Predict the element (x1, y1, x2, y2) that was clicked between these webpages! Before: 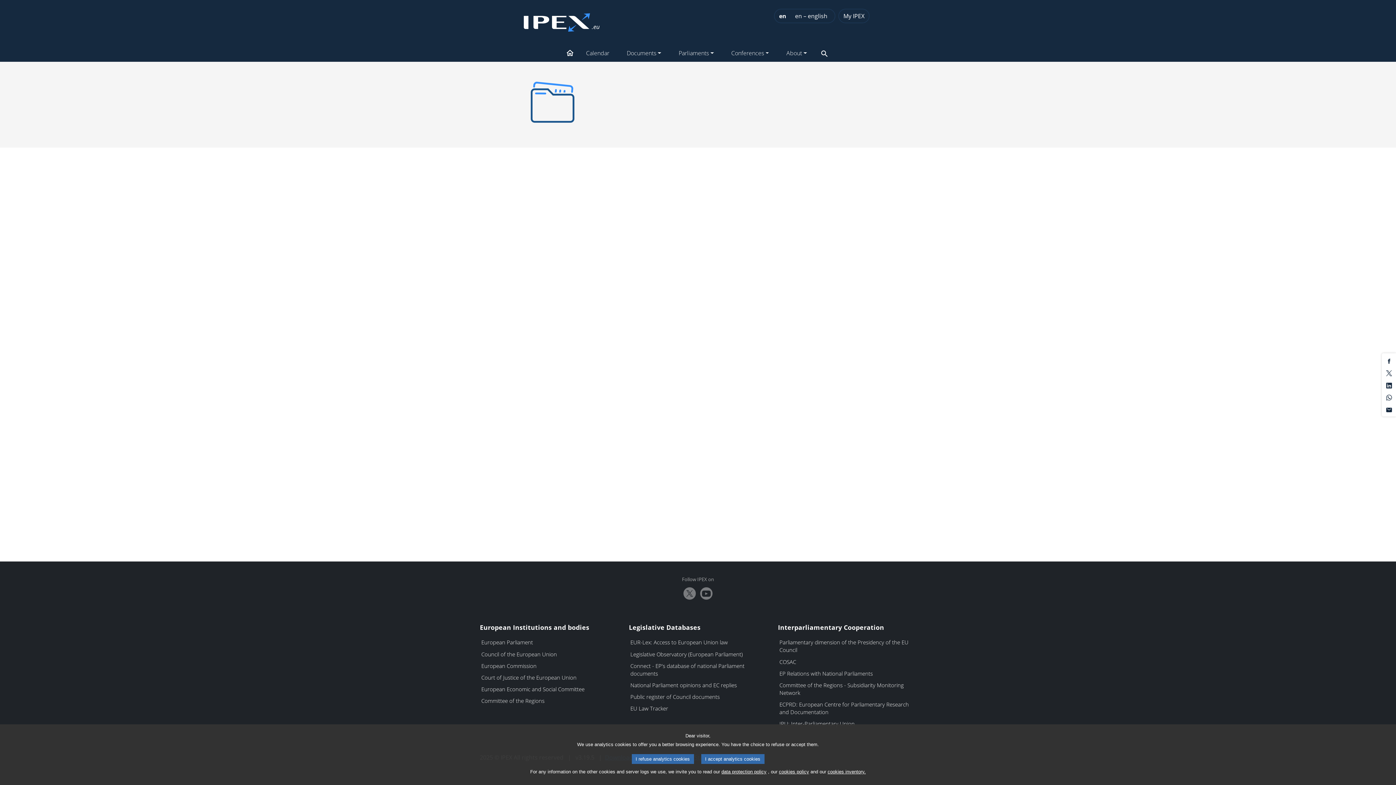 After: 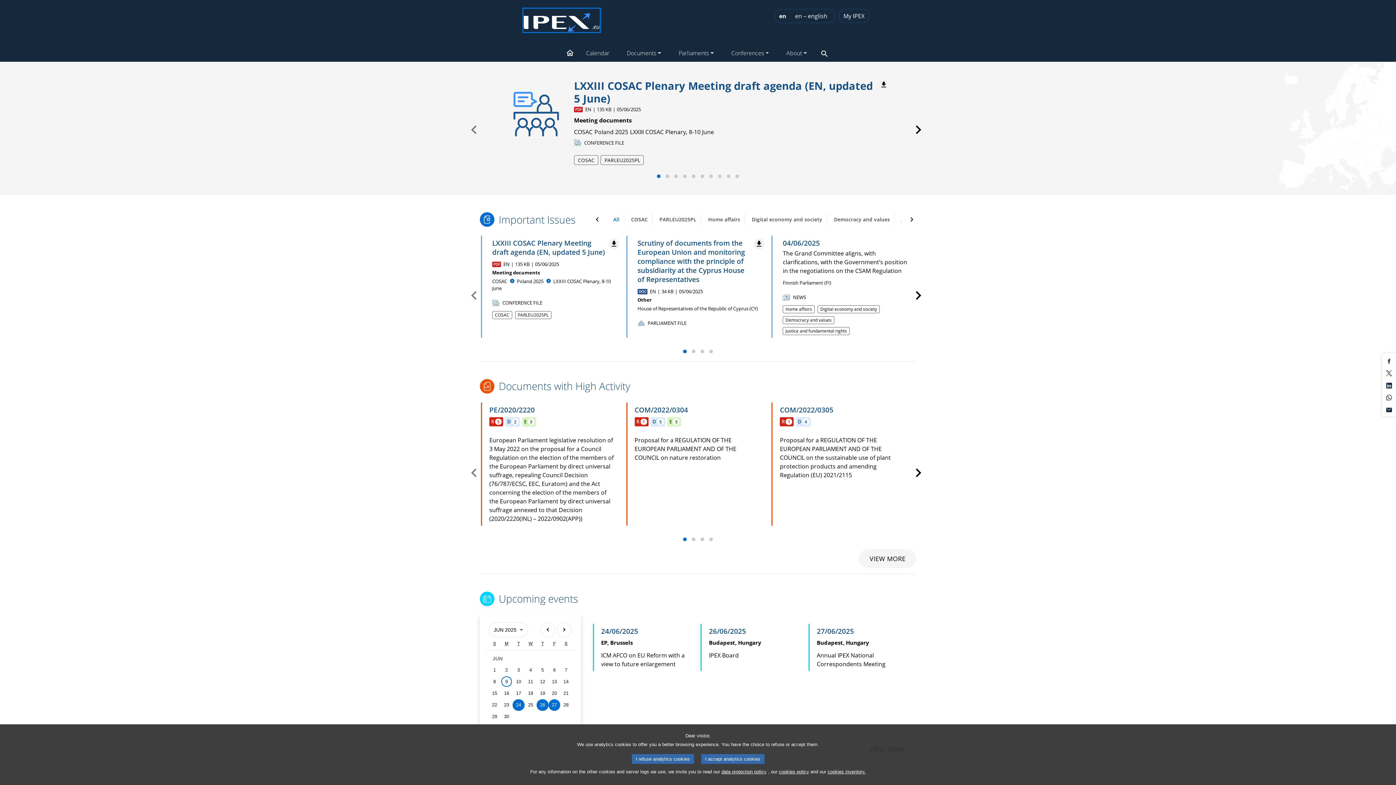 Action: bbox: (523, 8, 600, 32) label: Home